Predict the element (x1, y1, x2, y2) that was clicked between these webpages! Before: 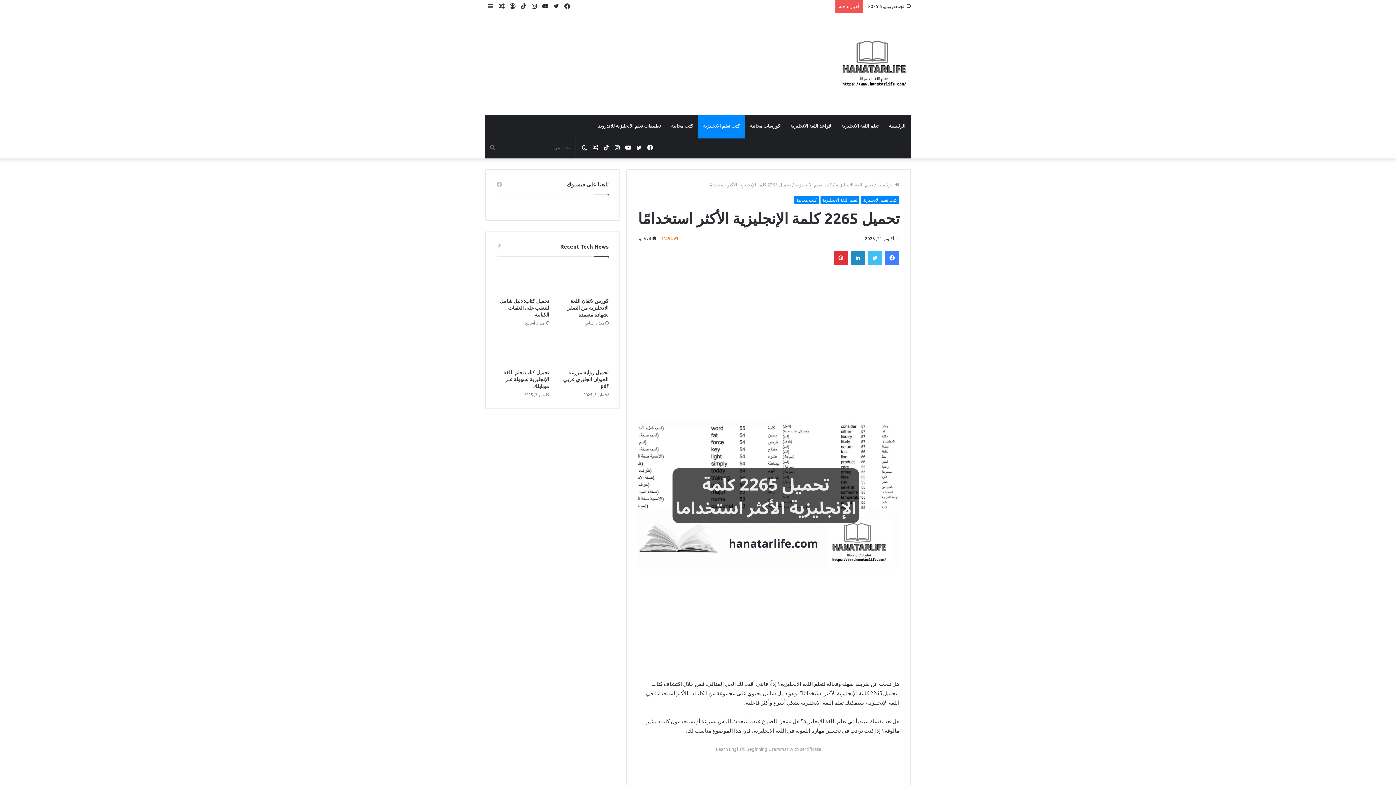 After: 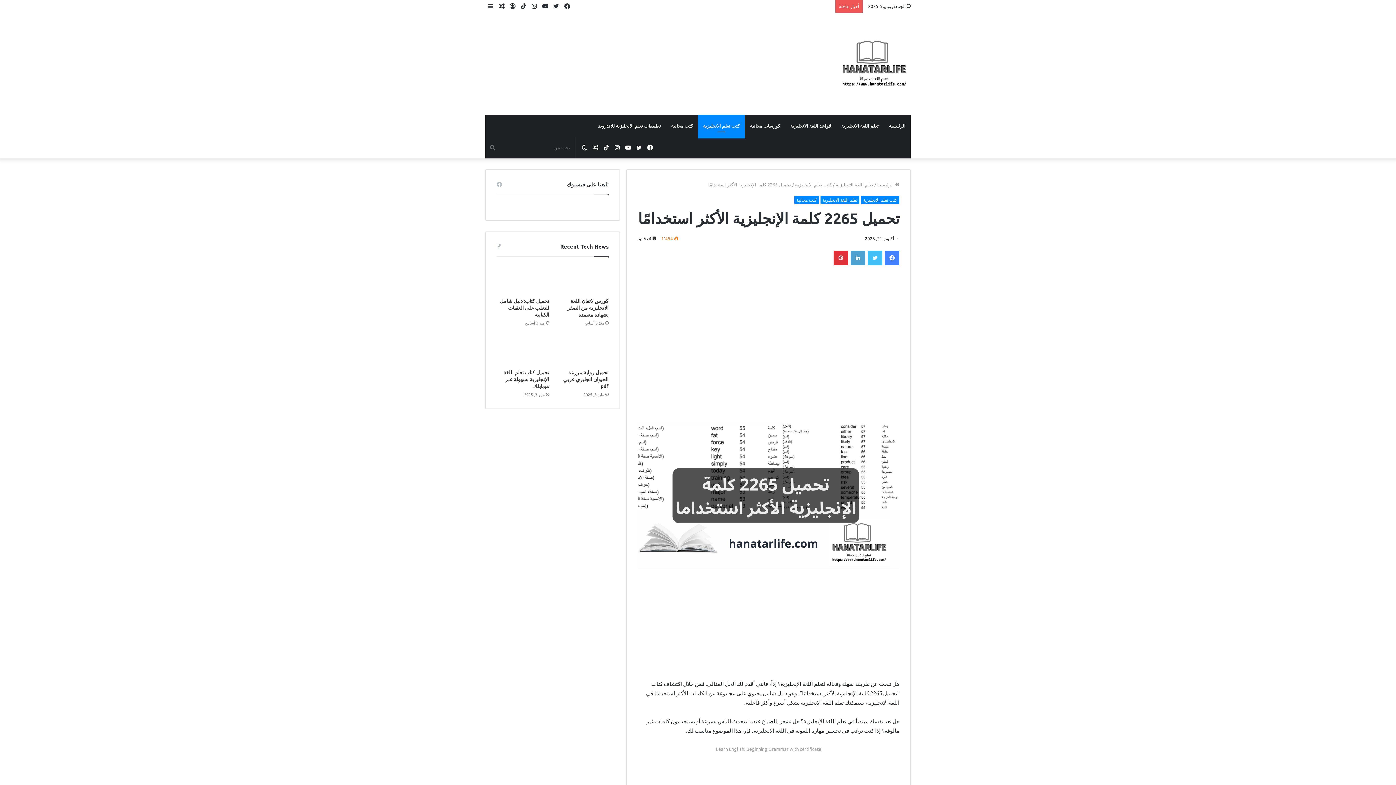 Action: bbox: (850, 250, 865, 265) label: لينكدإن